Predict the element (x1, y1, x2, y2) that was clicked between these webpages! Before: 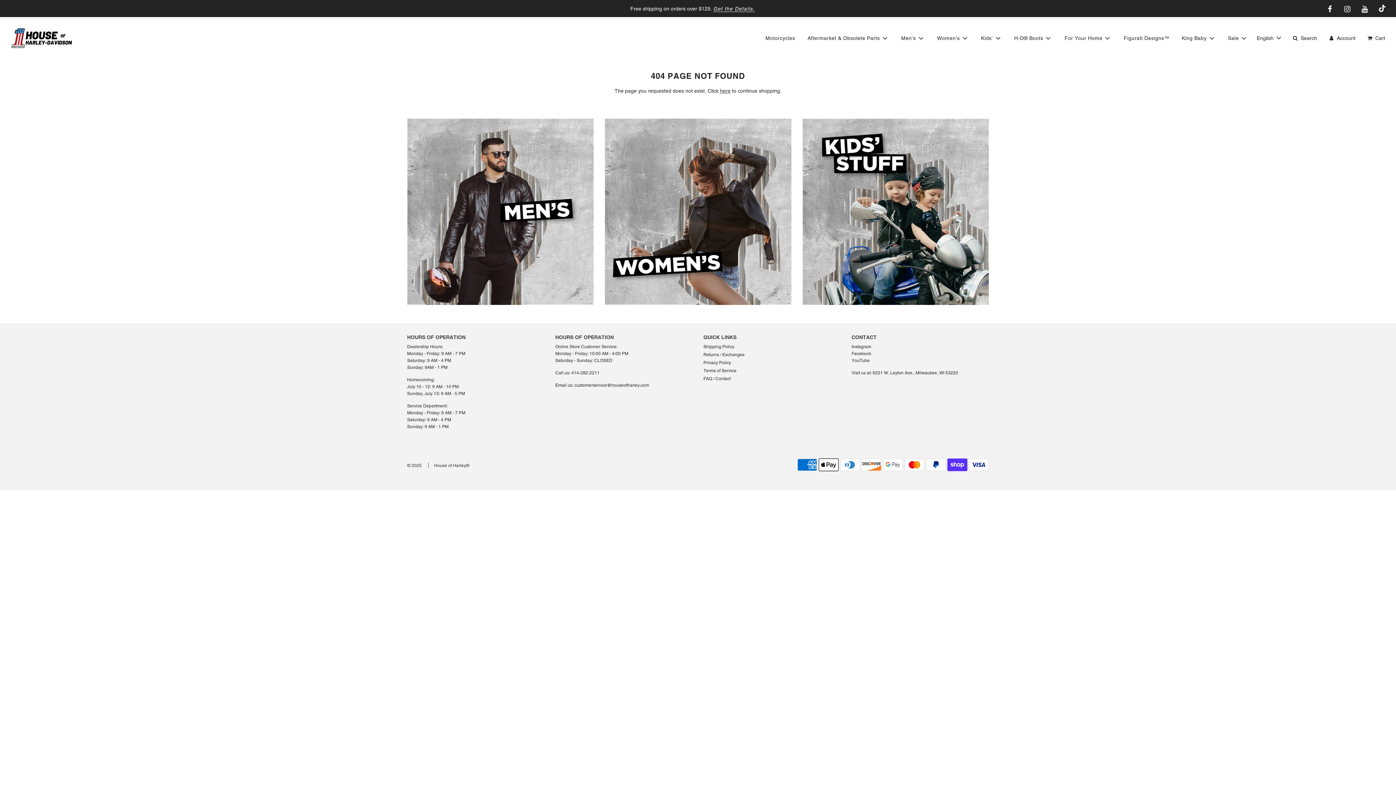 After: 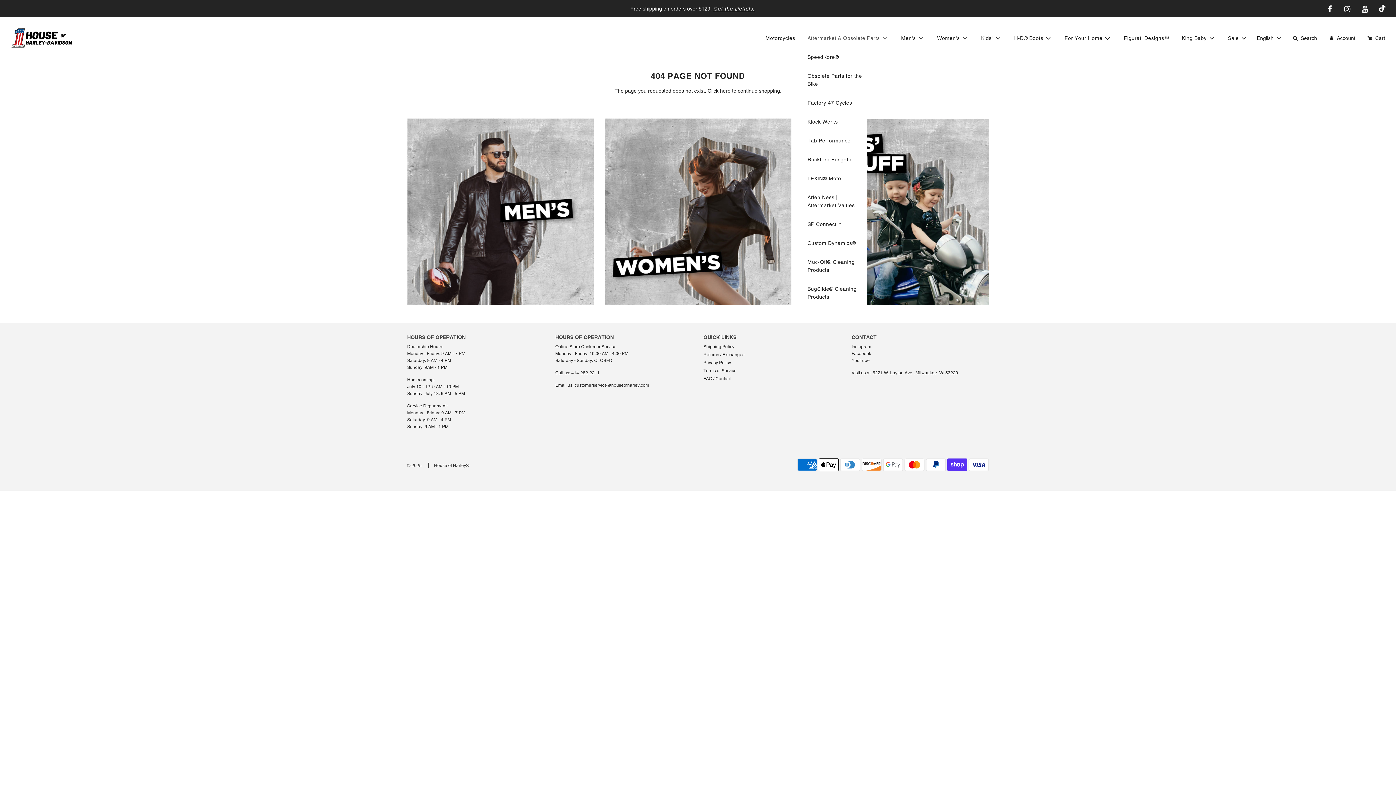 Action: bbox: (802, 28, 894, 47) label: Aftermarket & Obsolete Parts